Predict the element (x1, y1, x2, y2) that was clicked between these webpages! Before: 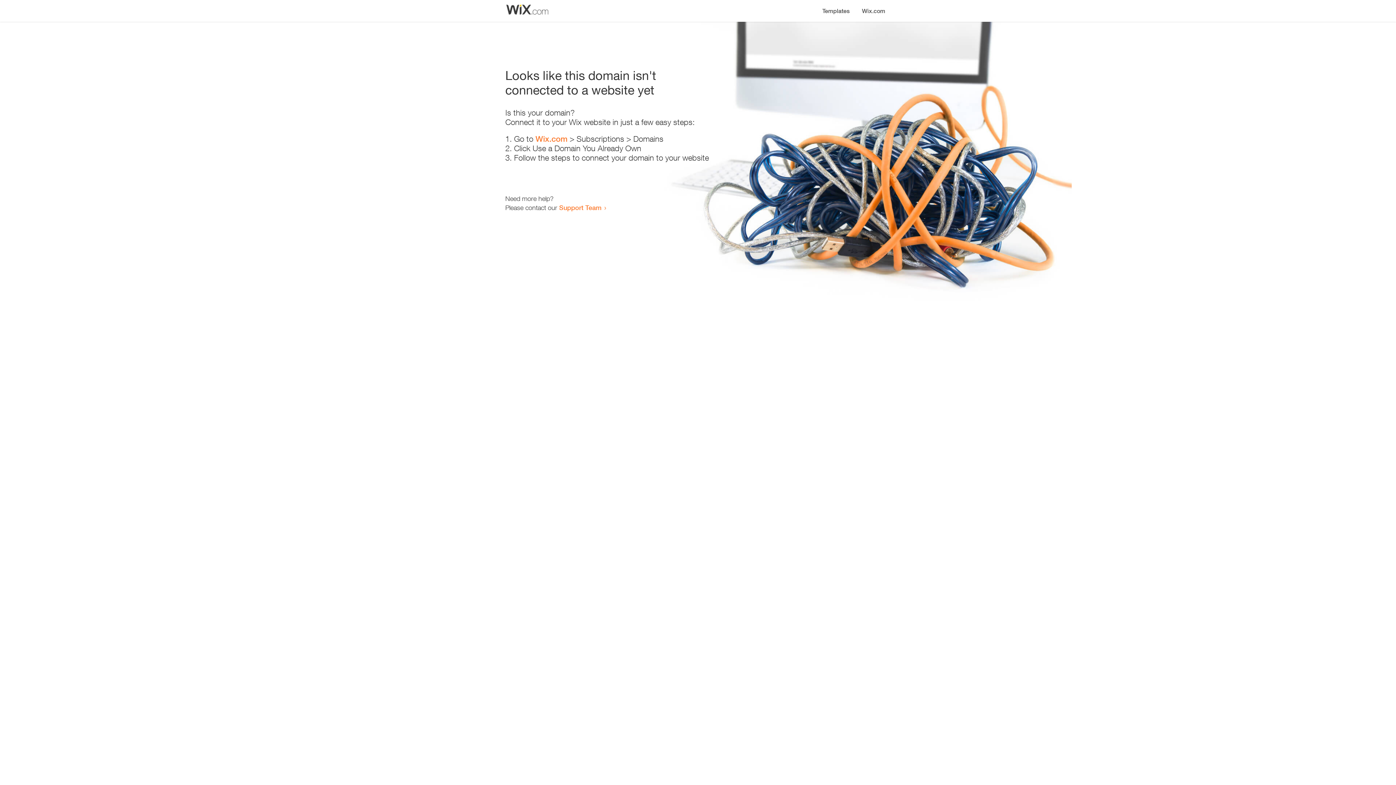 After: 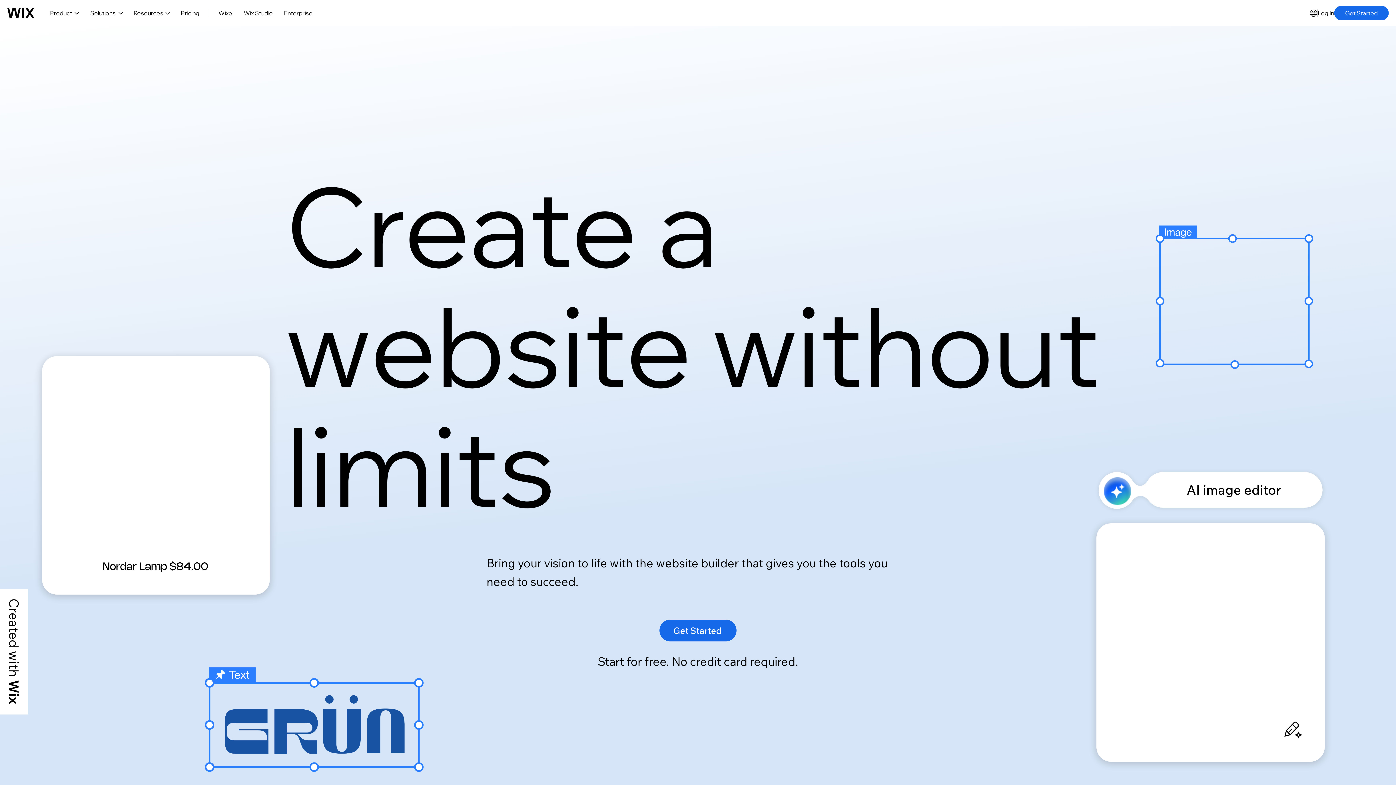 Action: label: Wix.com bbox: (856, 0, 890, 14)